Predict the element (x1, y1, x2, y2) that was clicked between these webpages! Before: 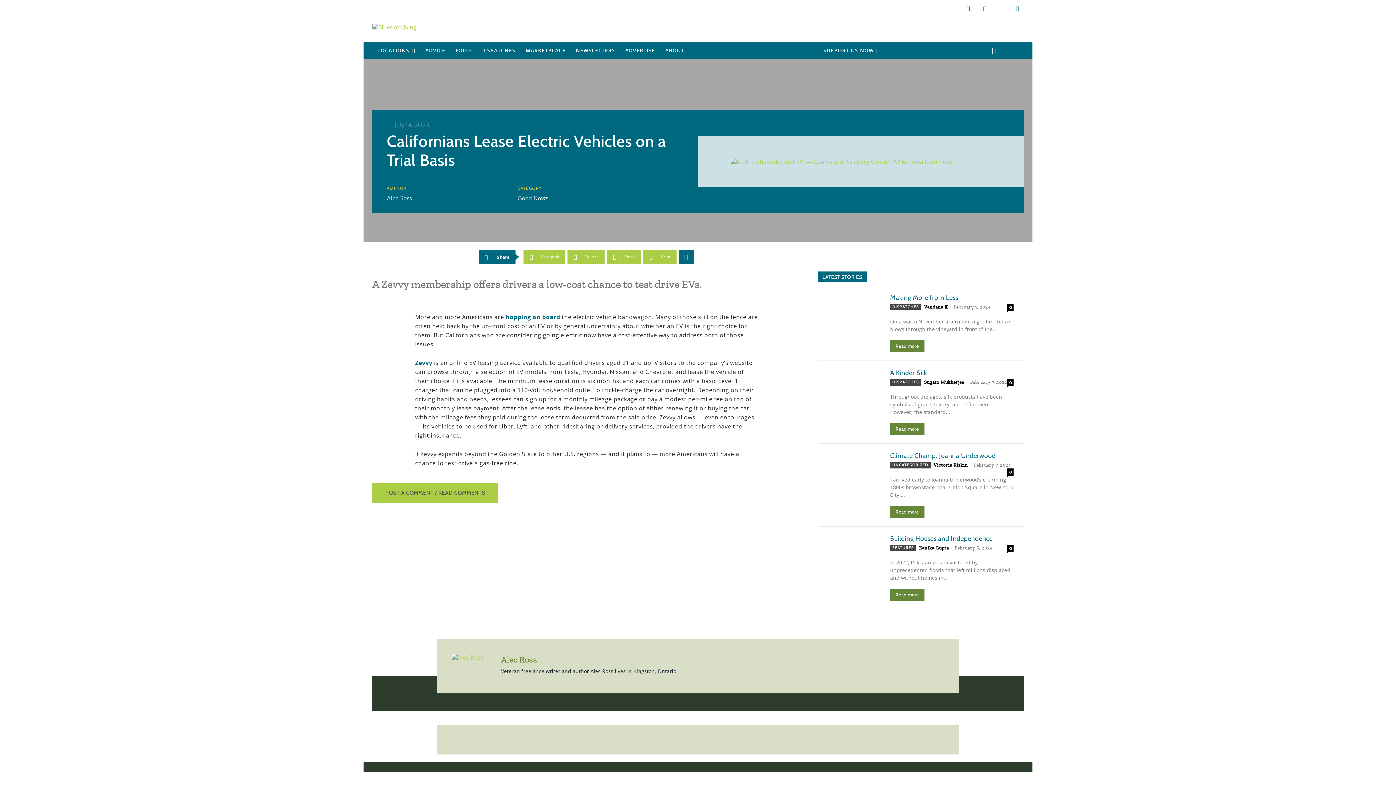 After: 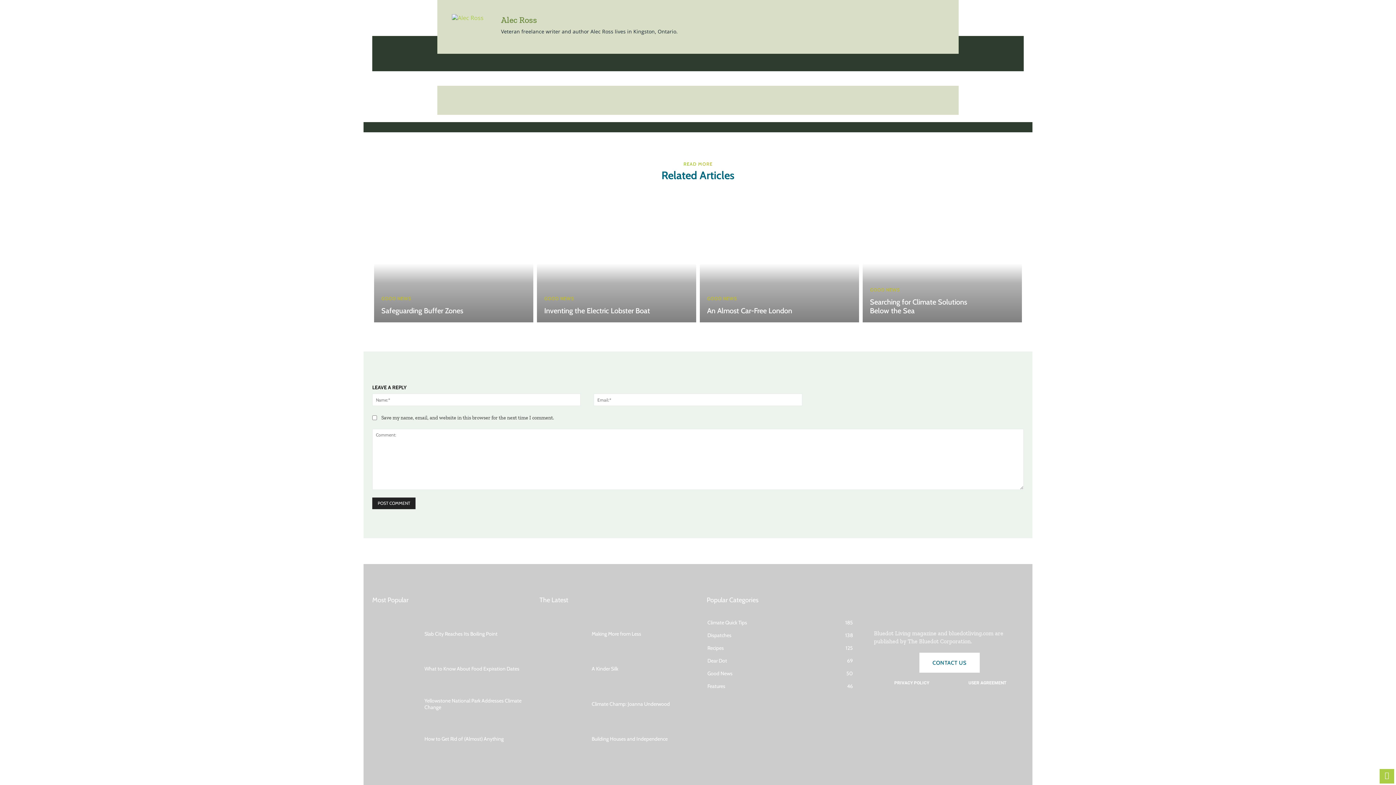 Action: label: POST A COMMENT / READ COMMENTS bbox: (372, 483, 498, 503)